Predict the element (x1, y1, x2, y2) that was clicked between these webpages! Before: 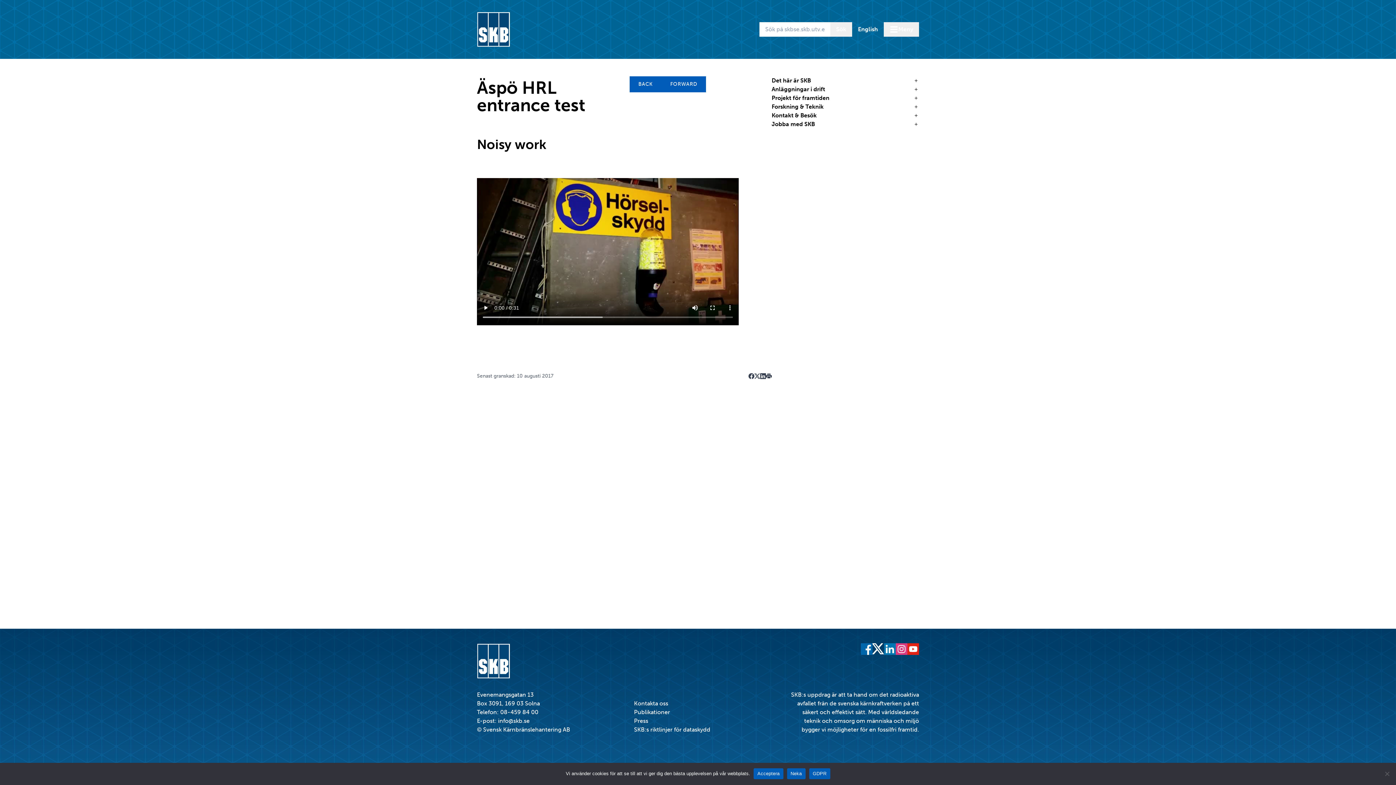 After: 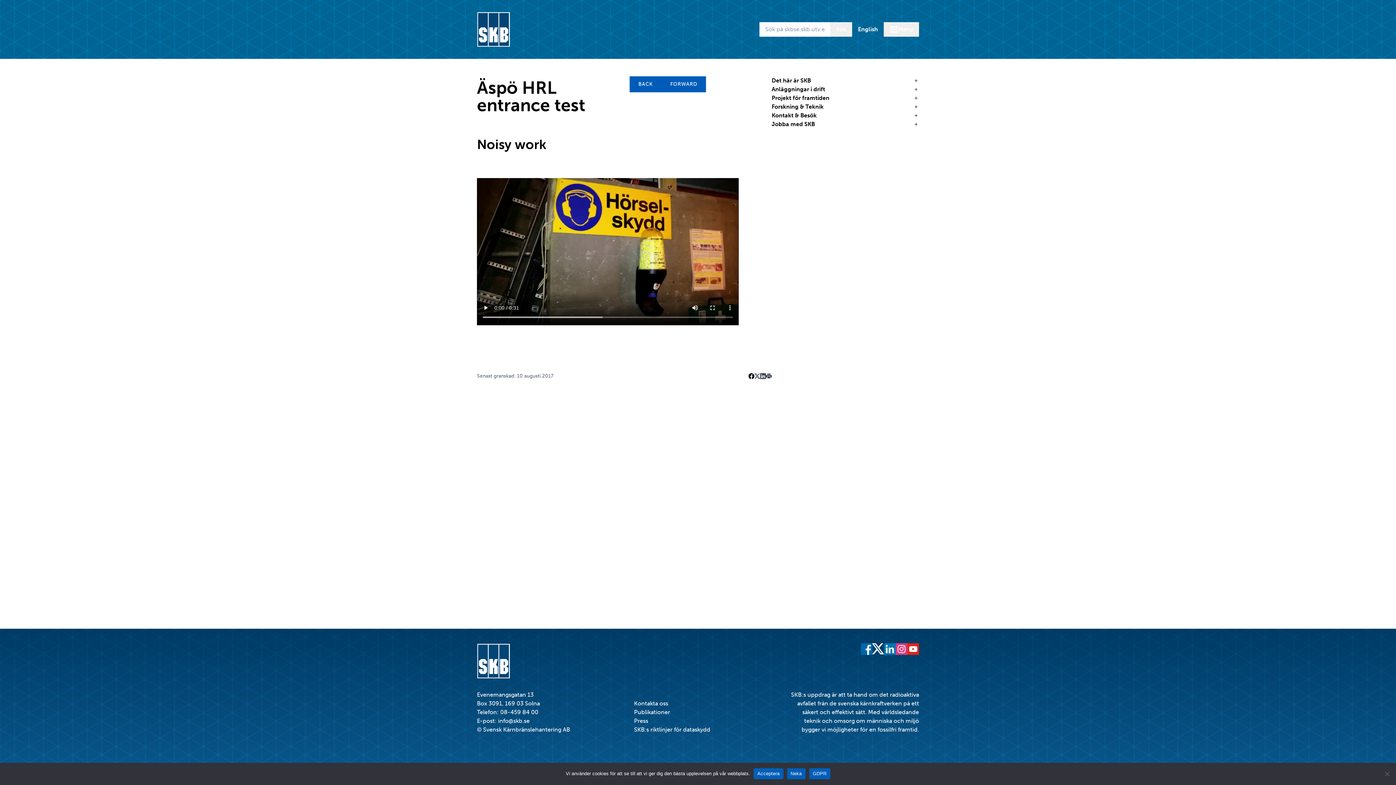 Action: bbox: (748, 373, 754, 379)